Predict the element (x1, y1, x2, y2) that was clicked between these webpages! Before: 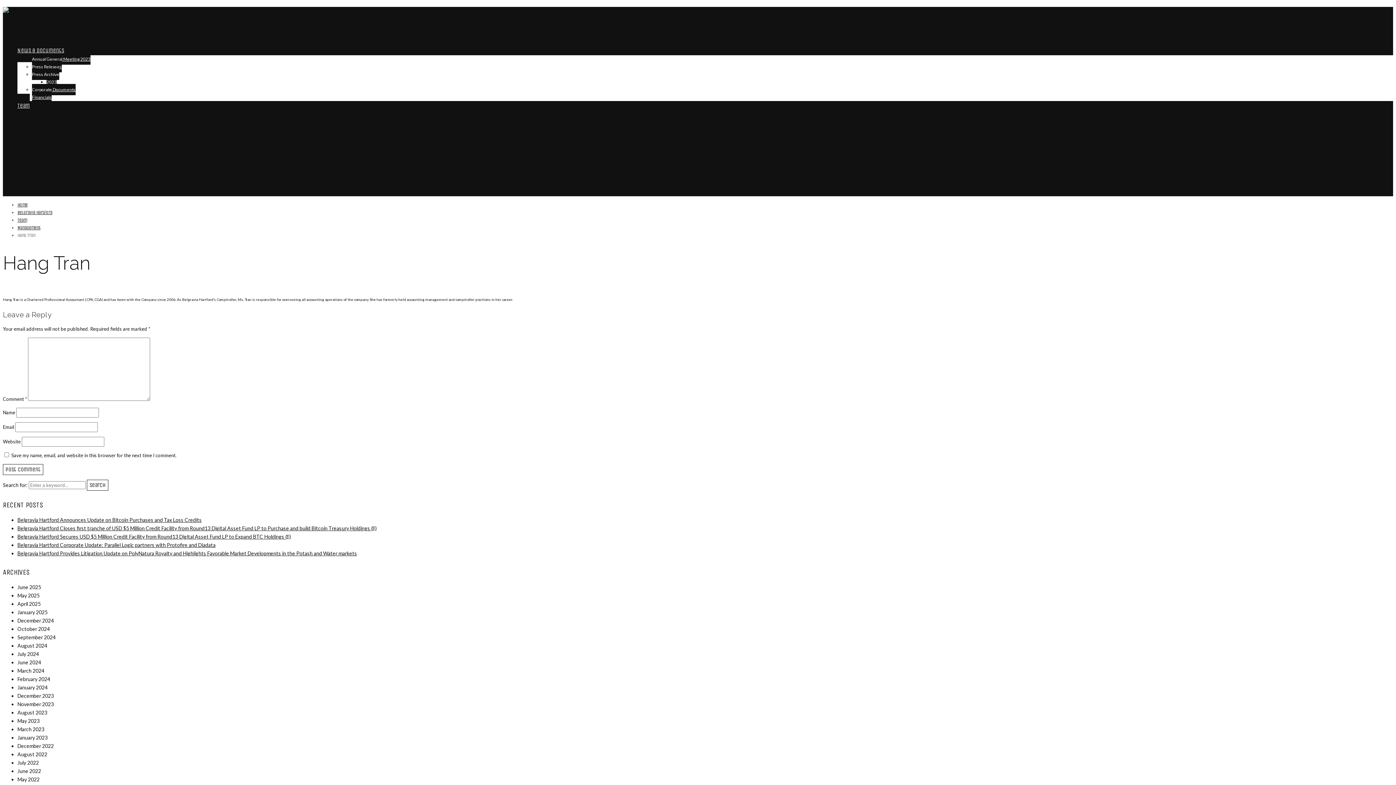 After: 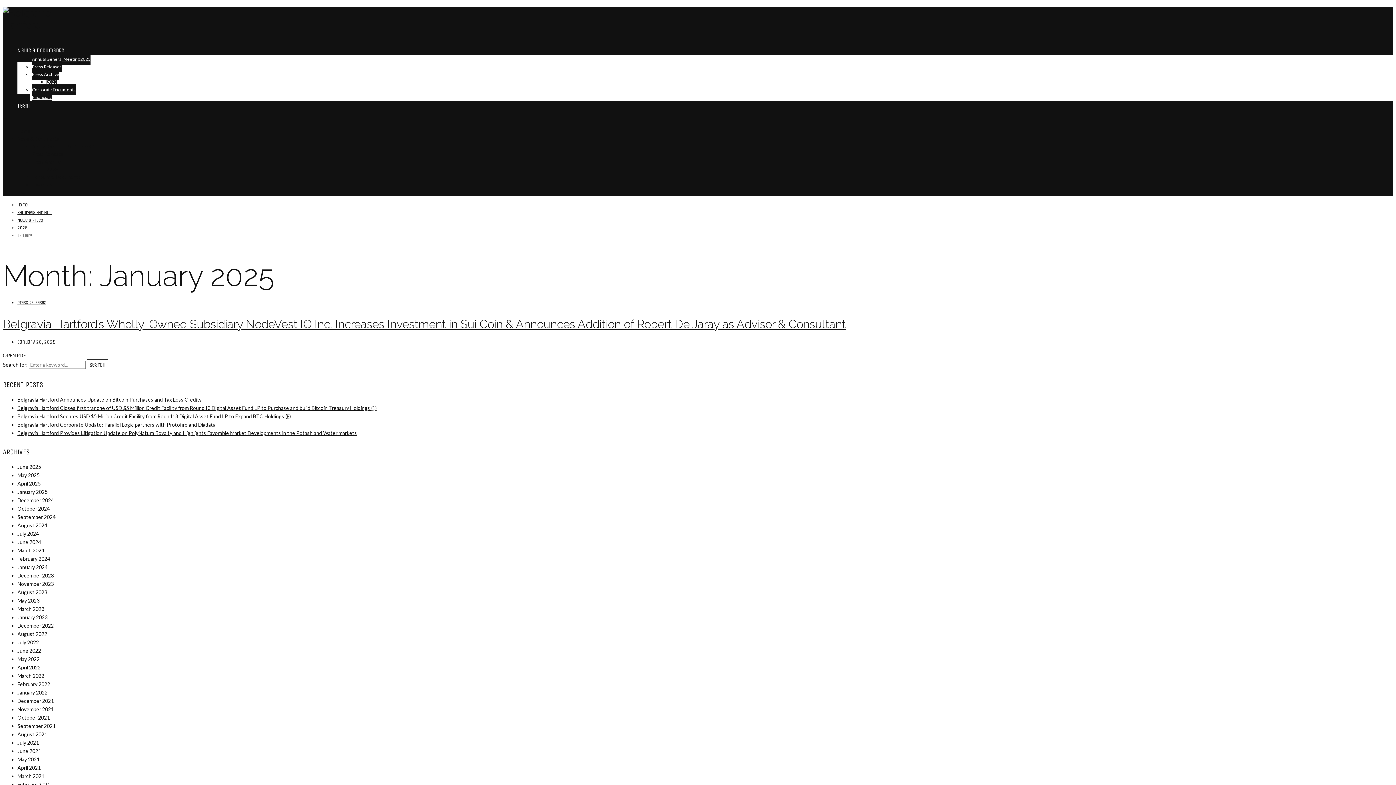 Action: label: January 2025 bbox: (17, 609, 47, 615)